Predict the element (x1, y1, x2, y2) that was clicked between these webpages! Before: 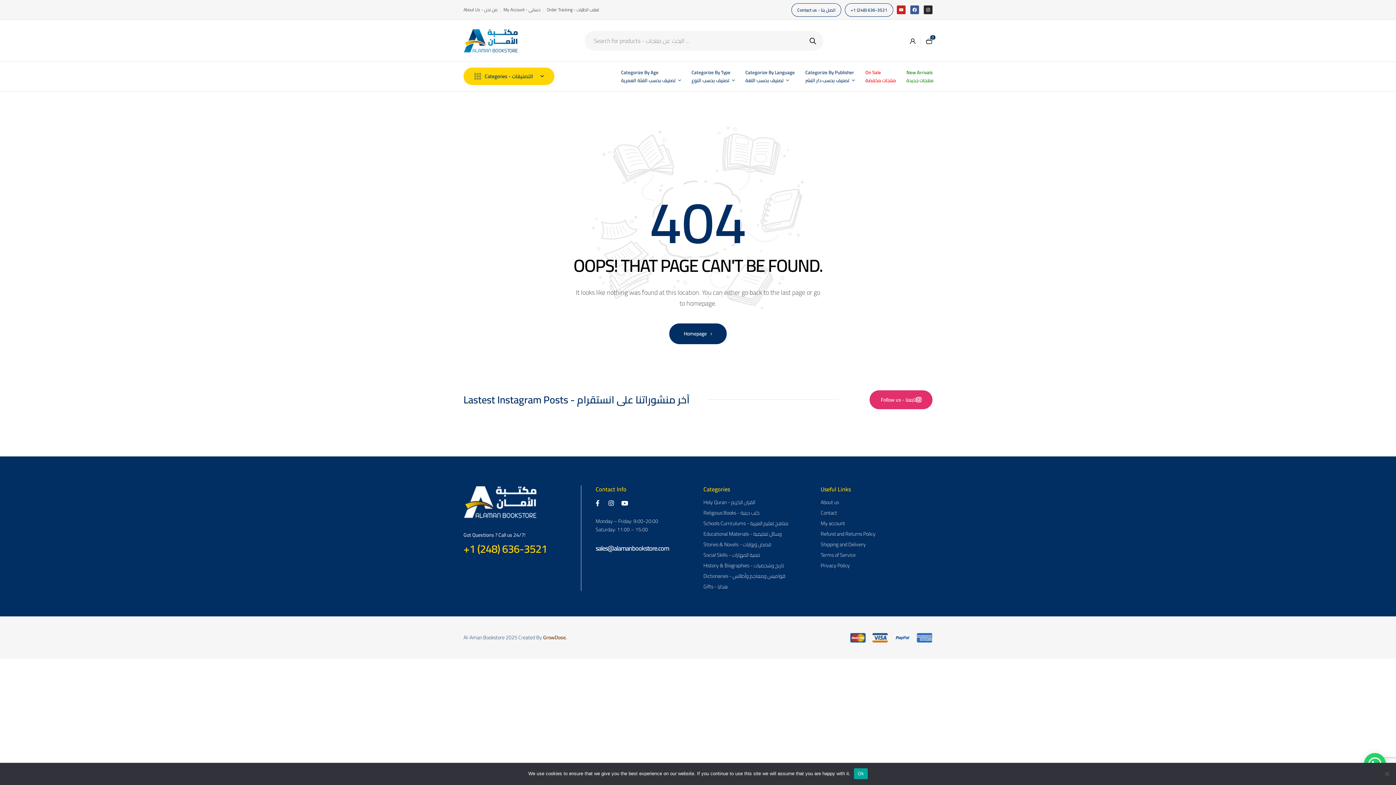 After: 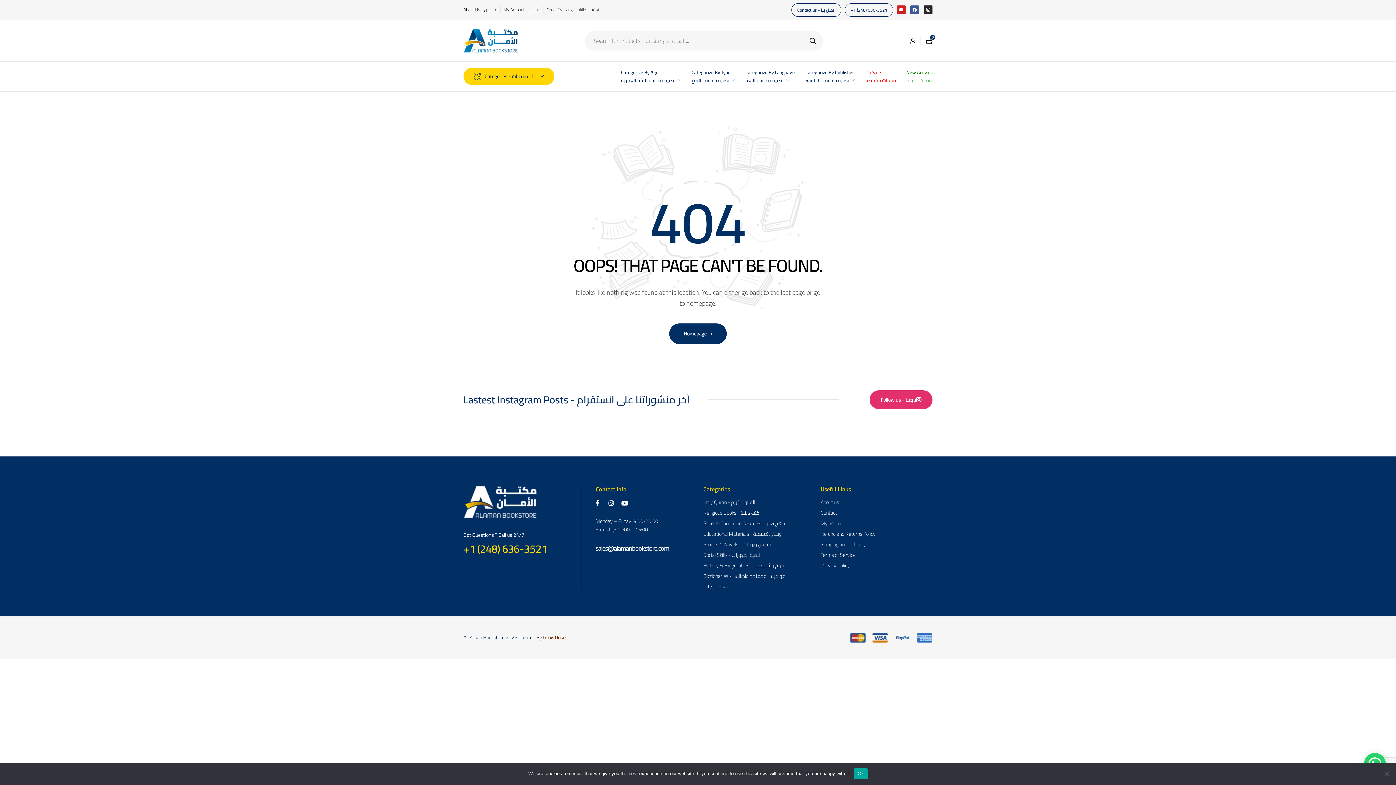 Action: bbox: (463, 538, 547, 559) label: +1 (248) 636-3521